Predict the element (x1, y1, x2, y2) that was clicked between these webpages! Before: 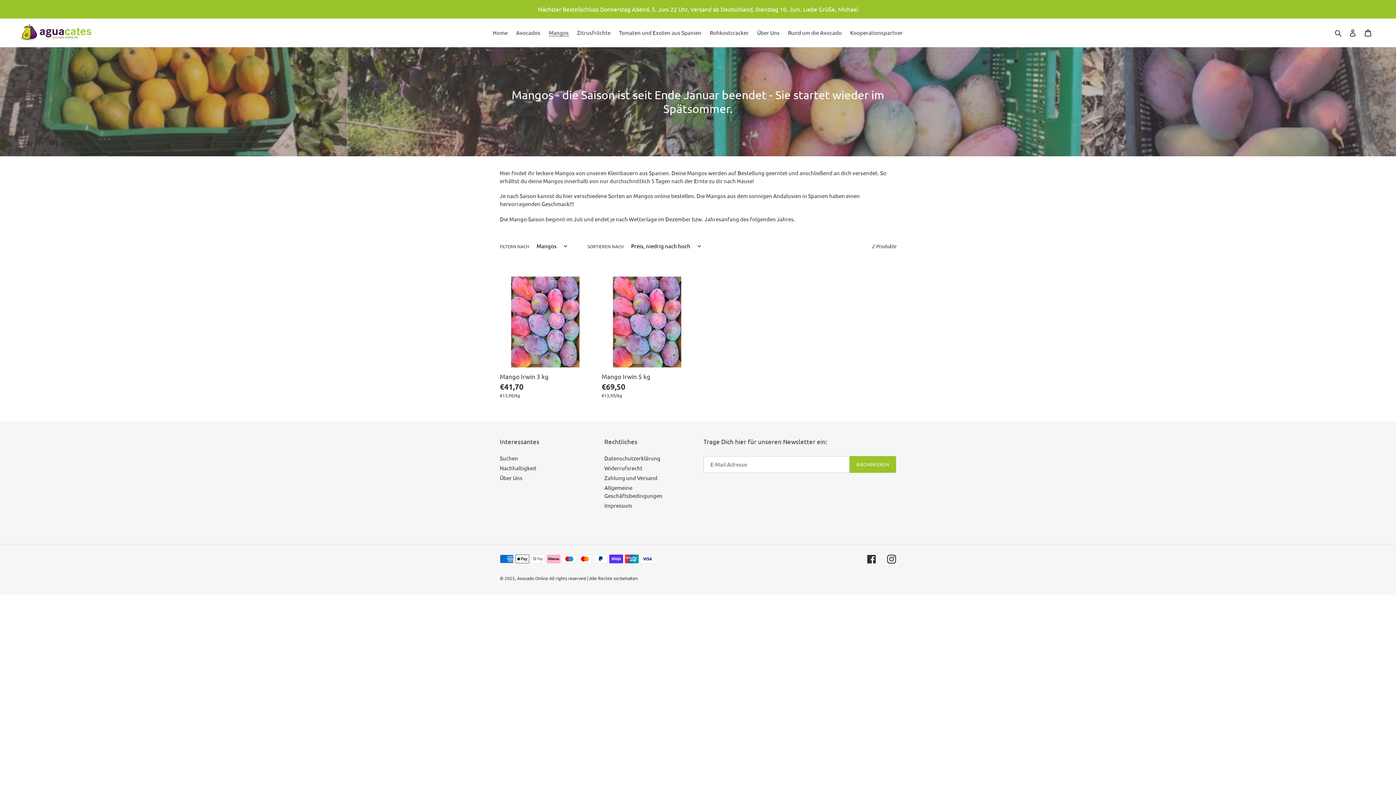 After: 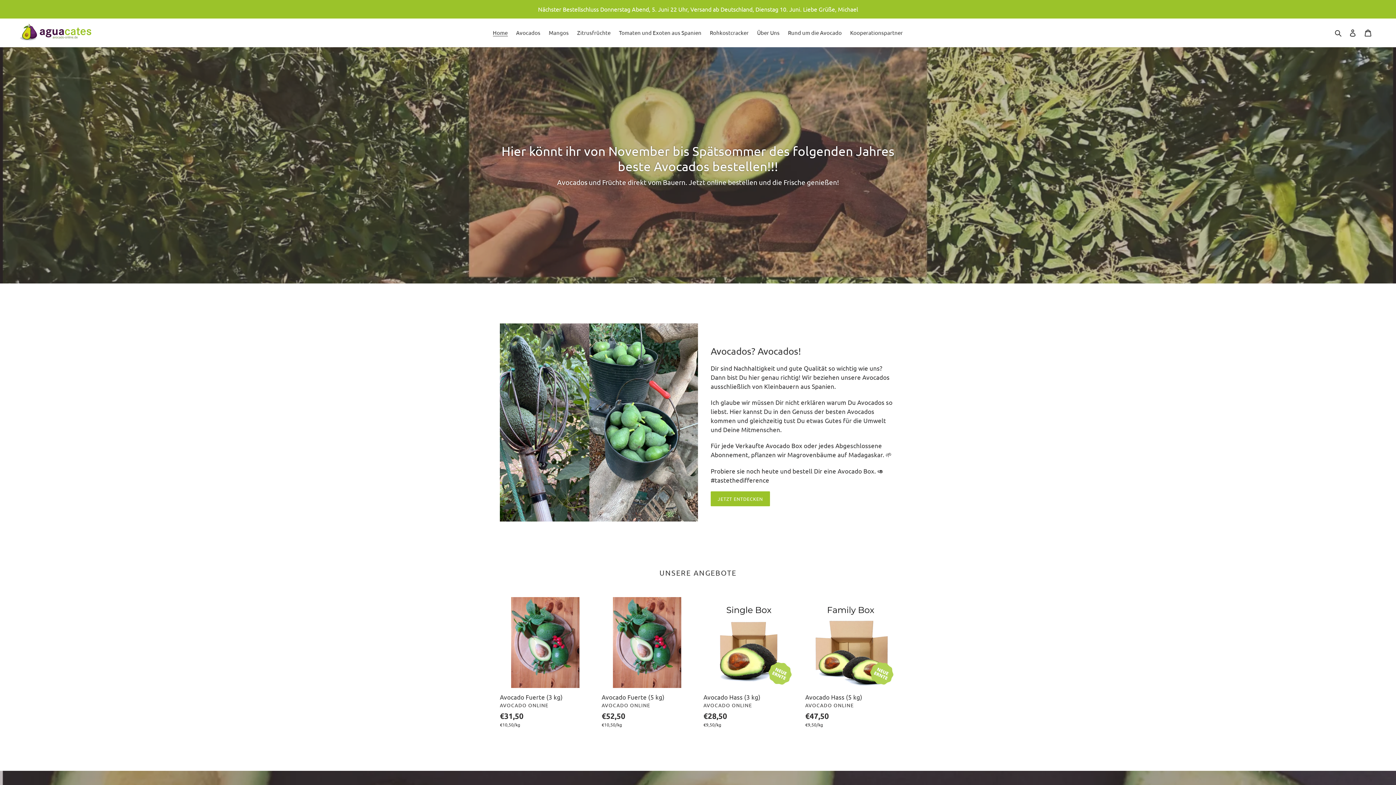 Action: bbox: (20, 24, 96, 41)